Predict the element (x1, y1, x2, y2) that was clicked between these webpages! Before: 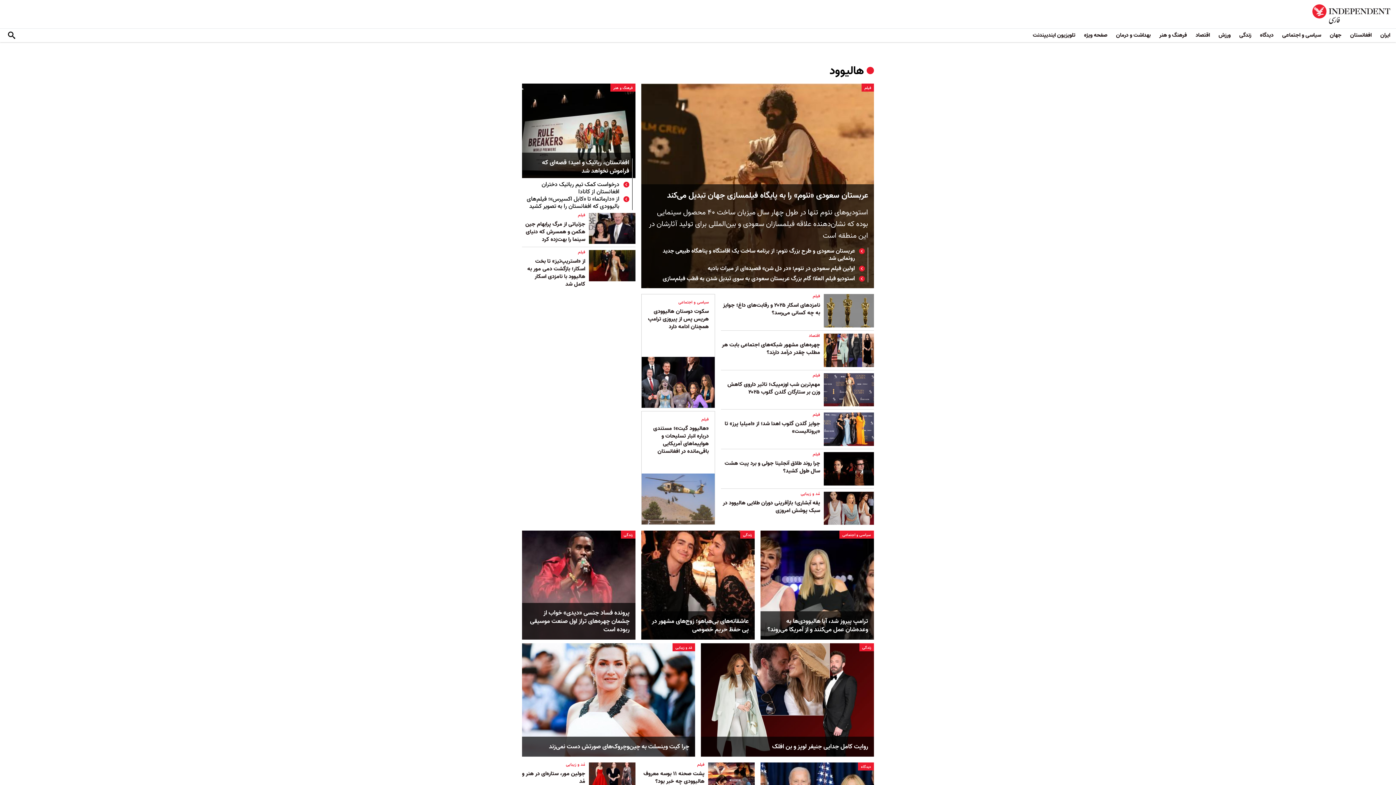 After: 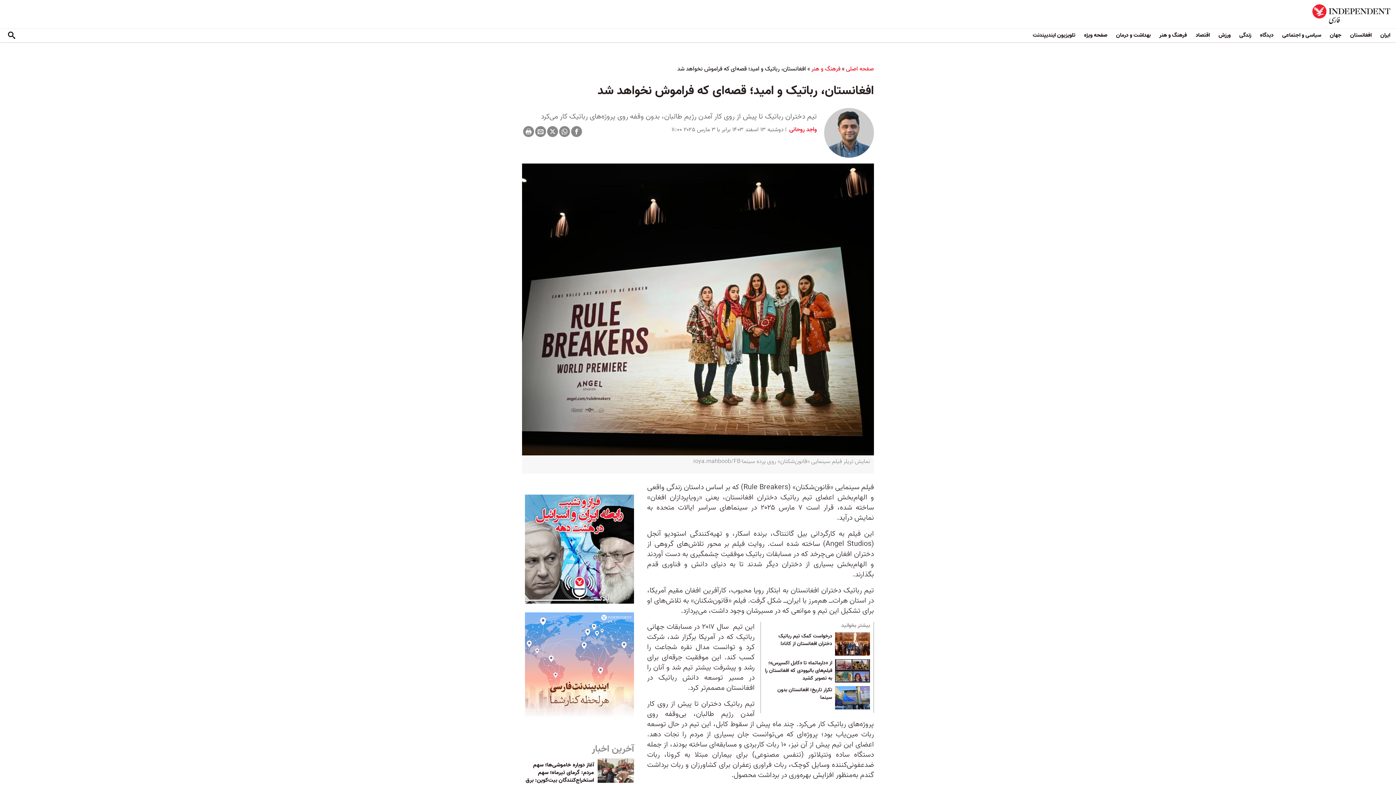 Action: label: افغانستان، رباتیک و امید؛ قصه‌ای که فراموش نخواهد شد bbox: (525, 158, 632, 178)